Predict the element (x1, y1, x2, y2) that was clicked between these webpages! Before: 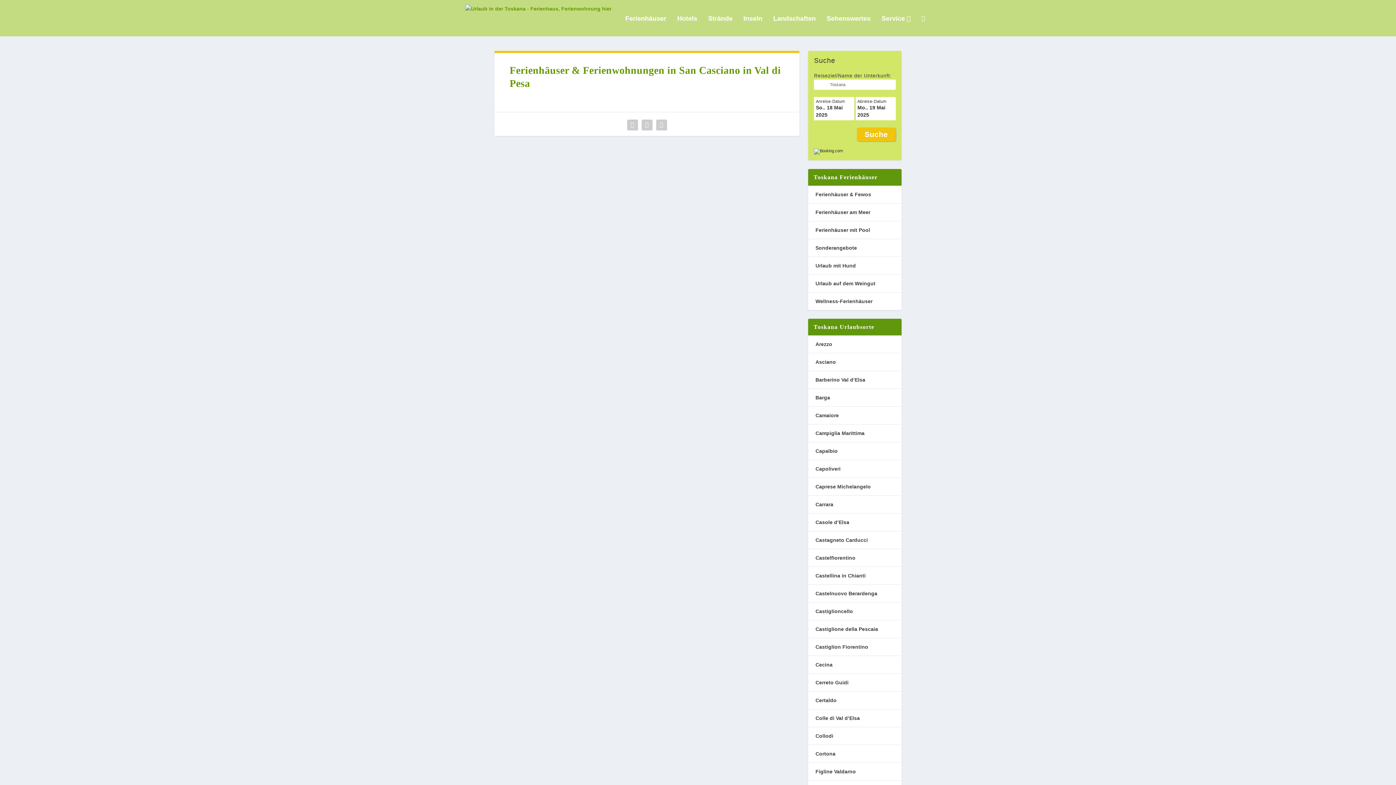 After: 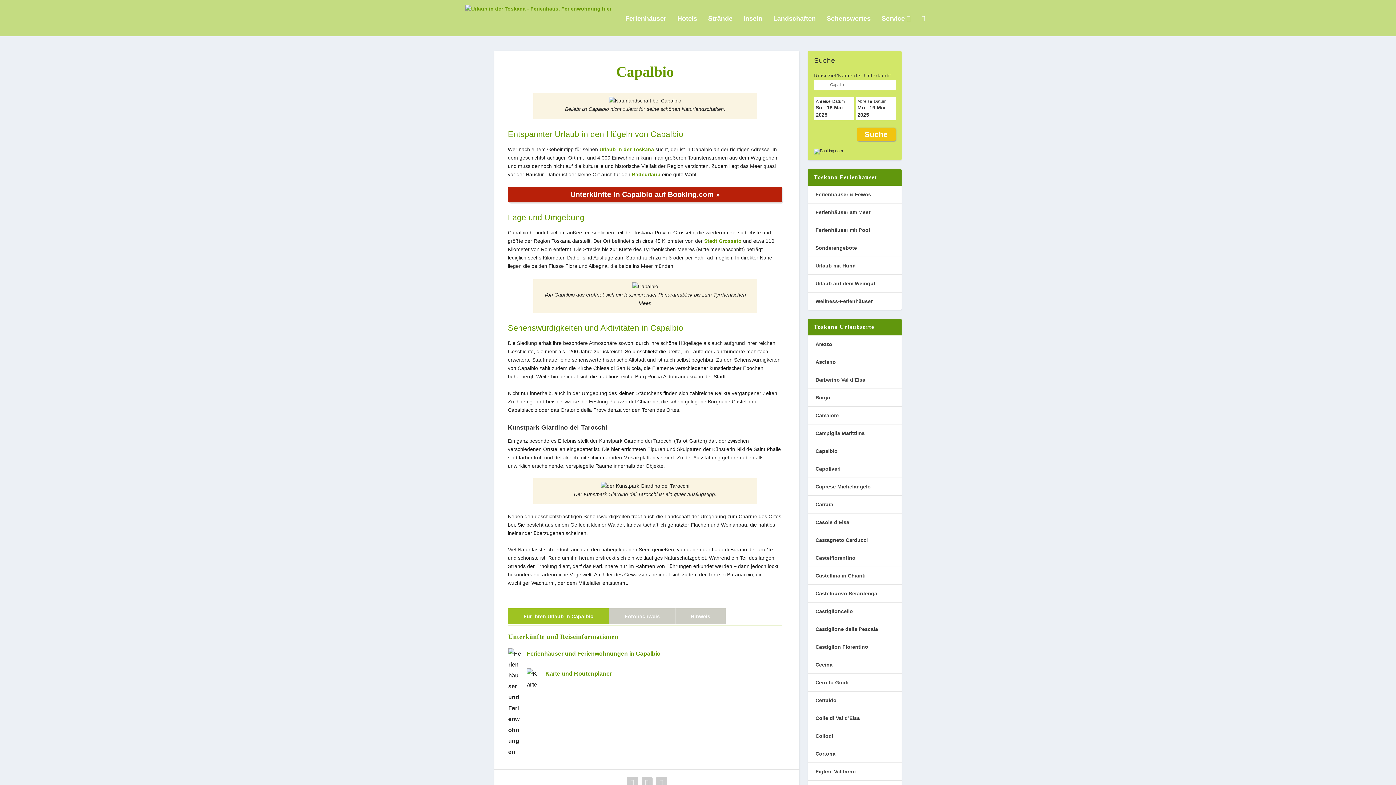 Action: label: Capalbio bbox: (815, 448, 837, 454)